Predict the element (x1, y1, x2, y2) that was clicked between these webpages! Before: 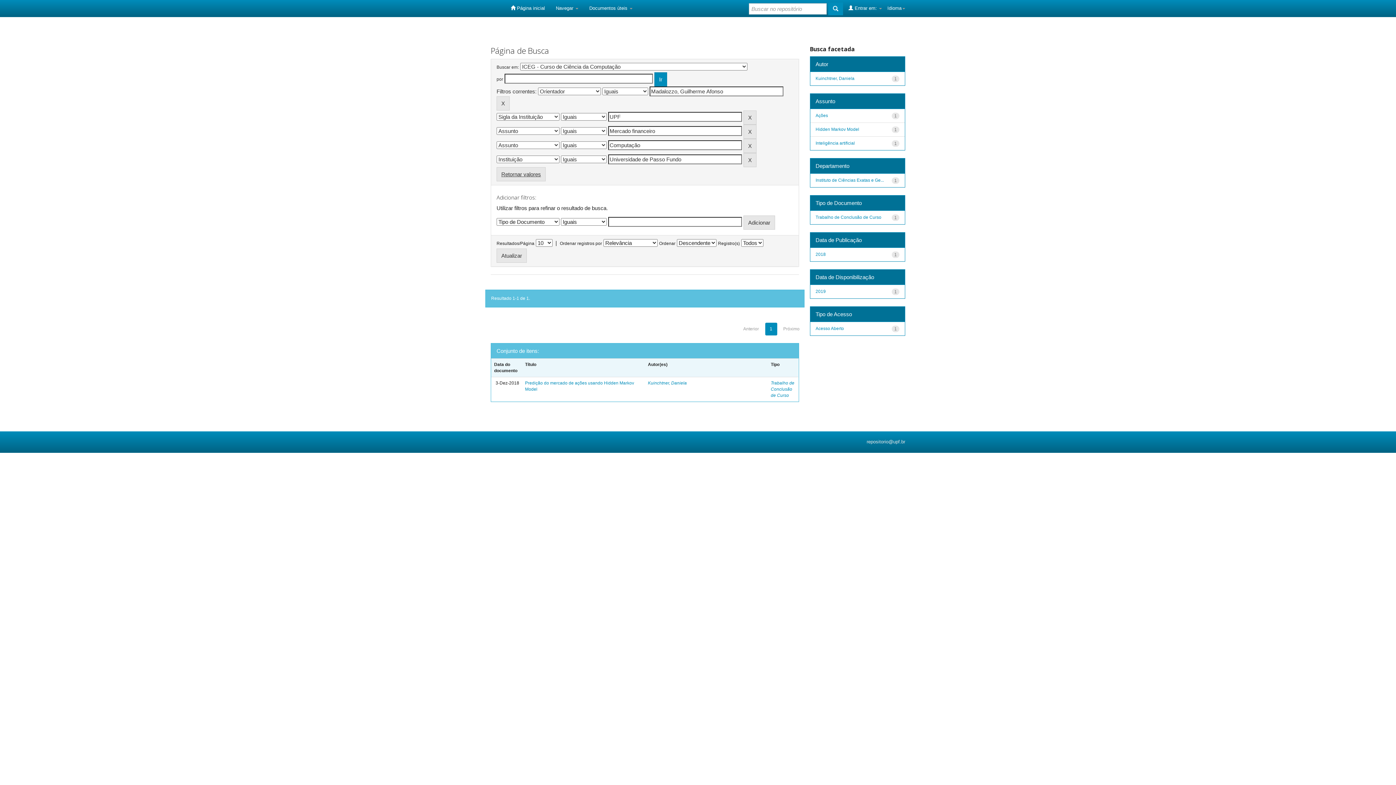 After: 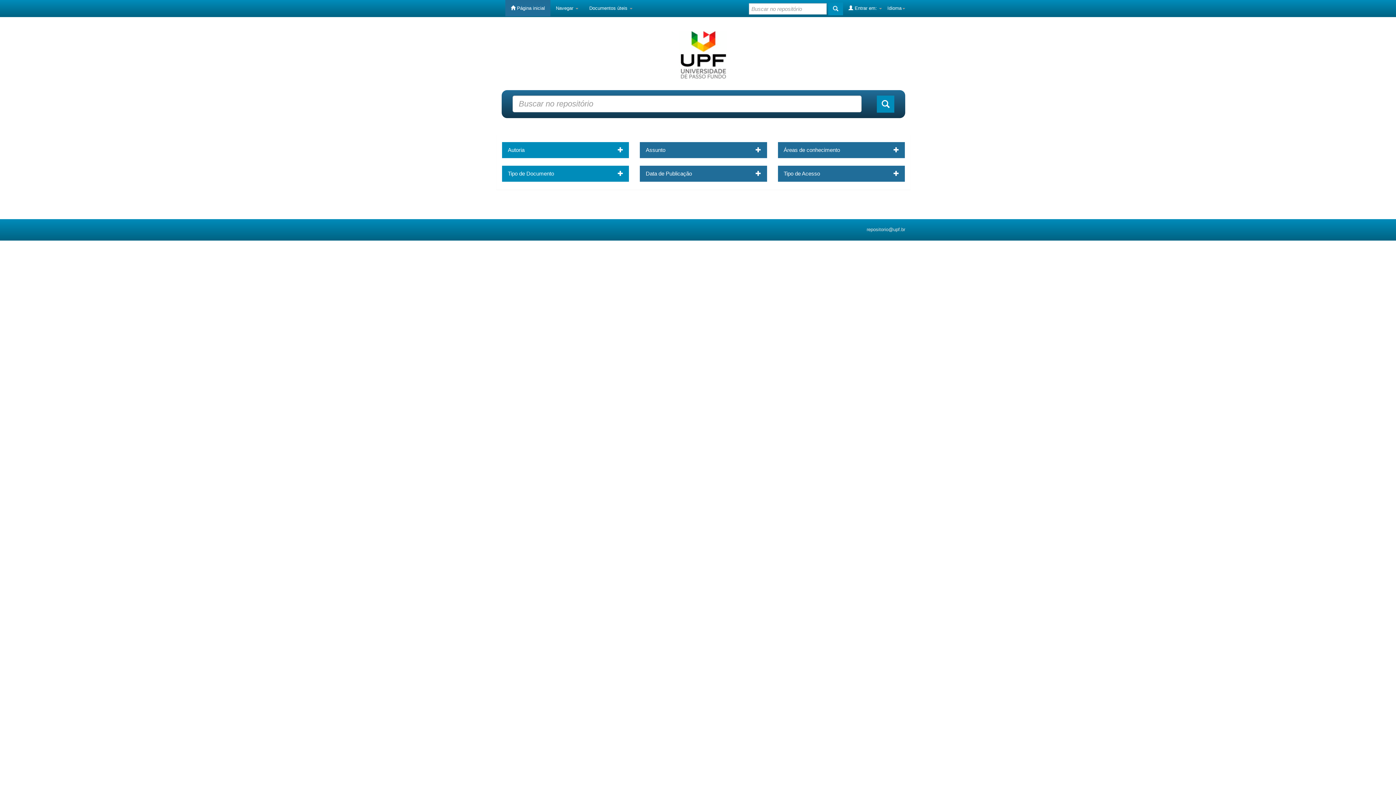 Action: bbox: (485, 0, 505, 16)